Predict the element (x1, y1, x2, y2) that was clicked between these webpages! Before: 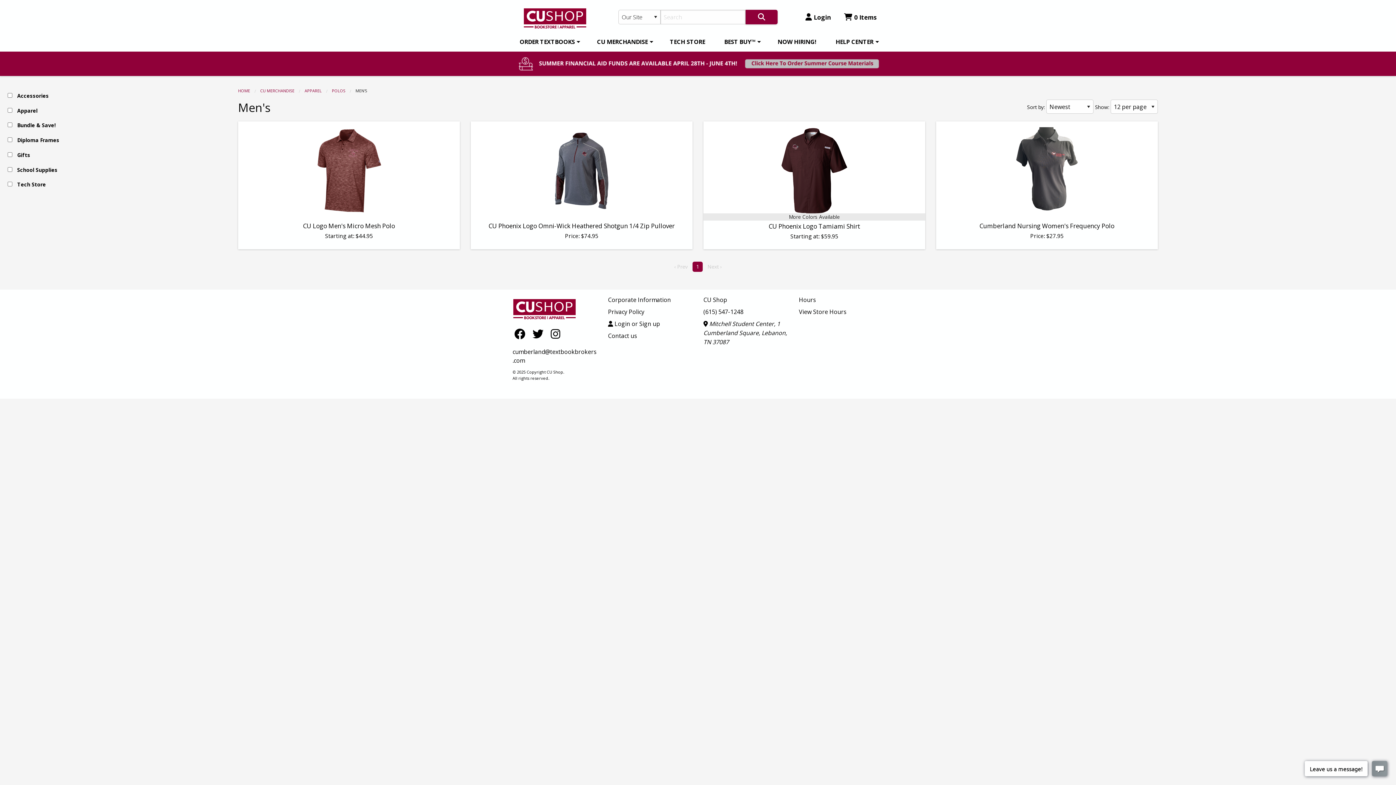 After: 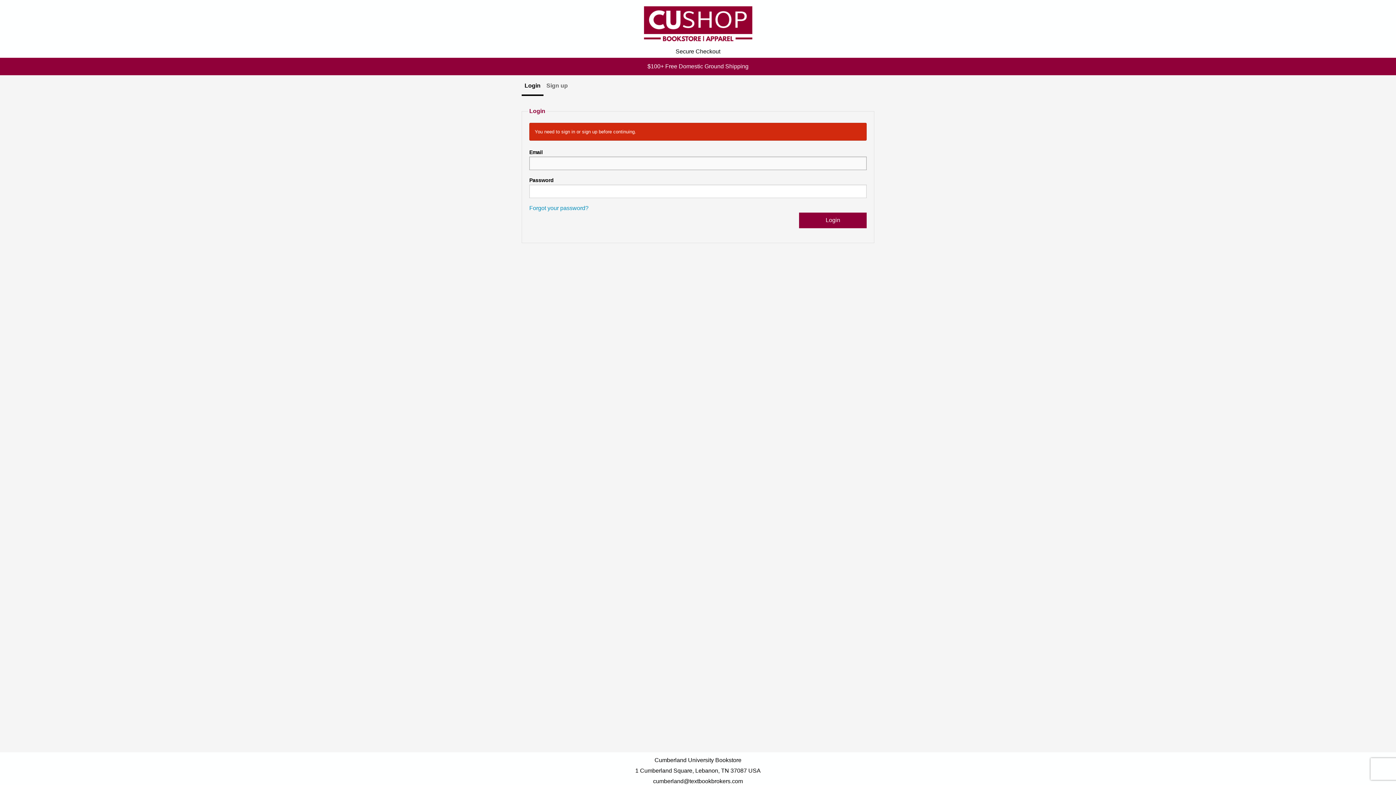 Action: bbox: (608, 320, 660, 328) label:  Login or Sign up